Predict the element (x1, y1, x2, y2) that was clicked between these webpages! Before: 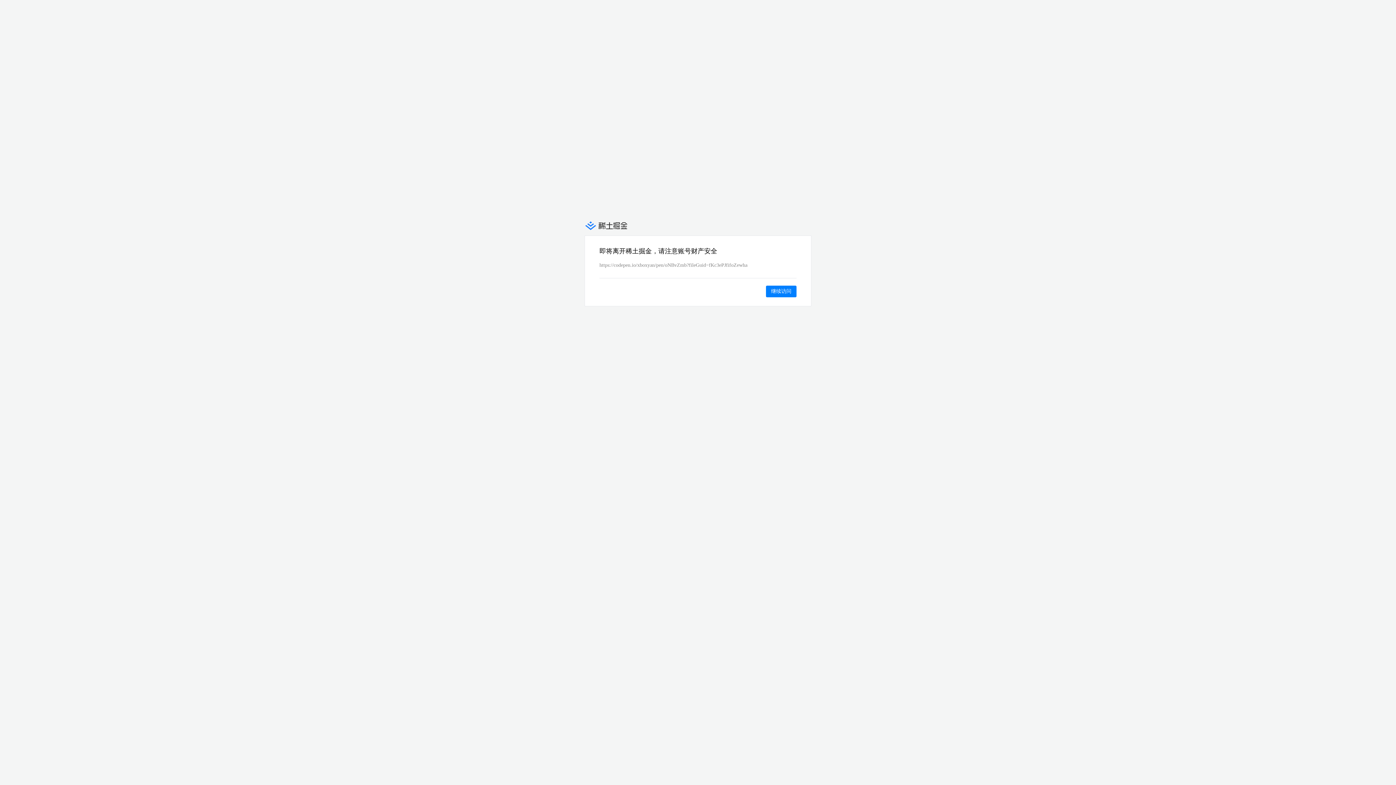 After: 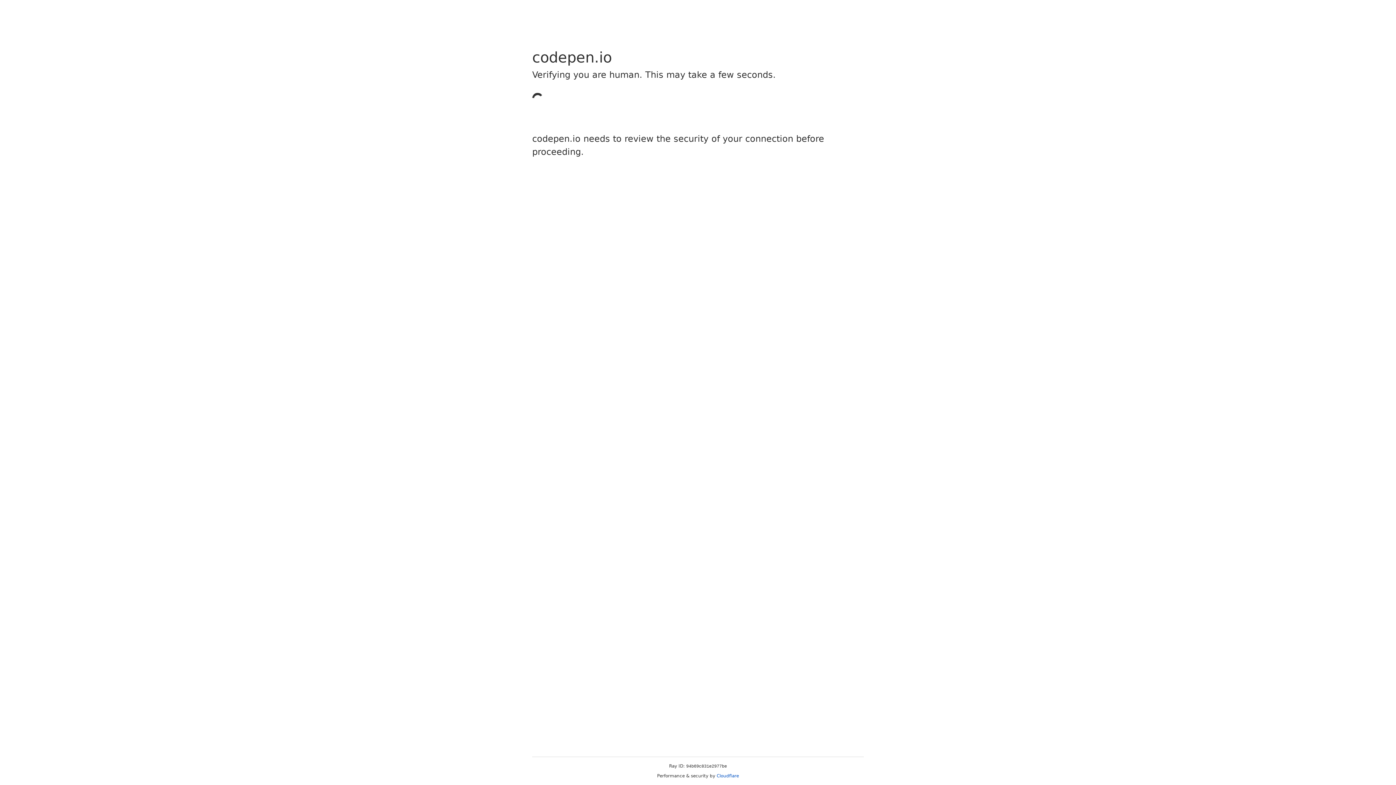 Action: label: 继续访问 bbox: (766, 285, 796, 297)